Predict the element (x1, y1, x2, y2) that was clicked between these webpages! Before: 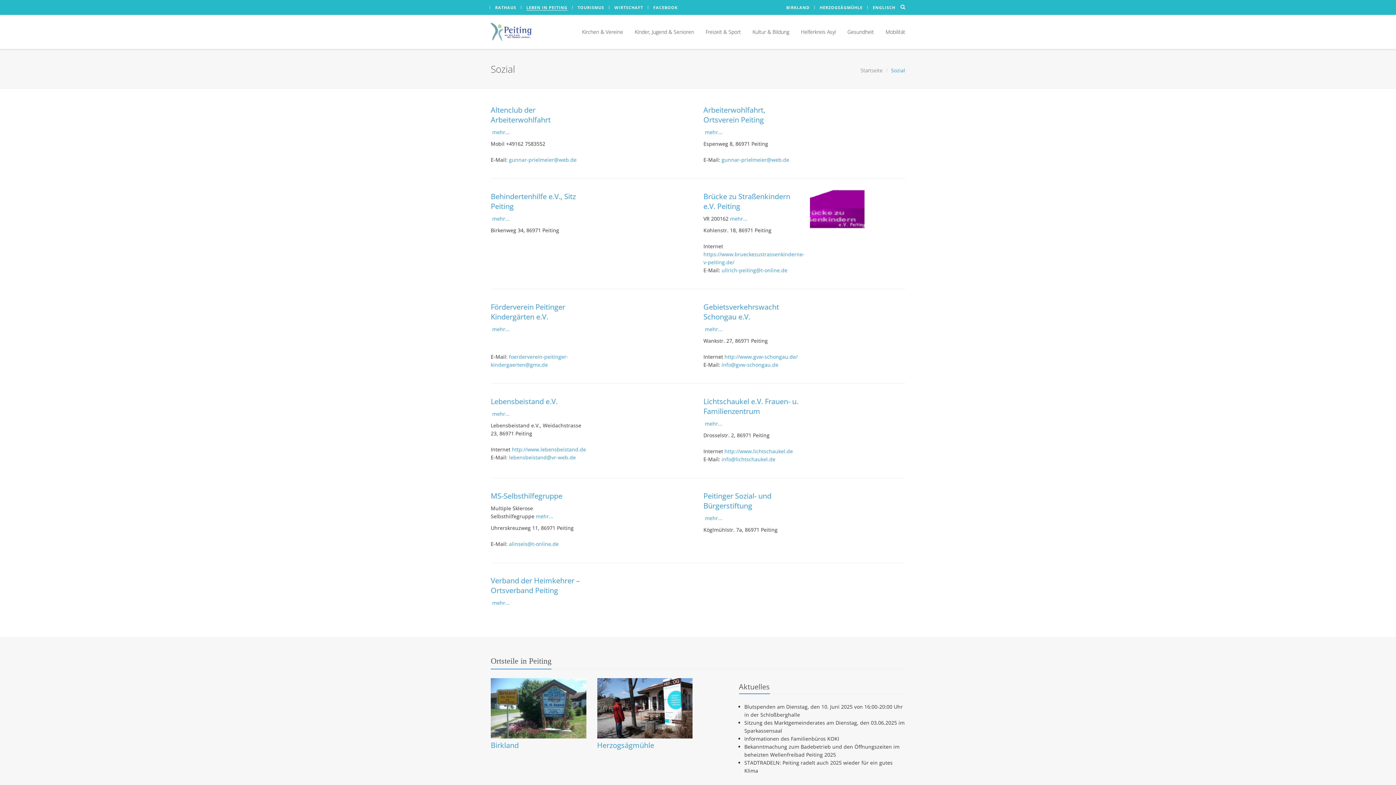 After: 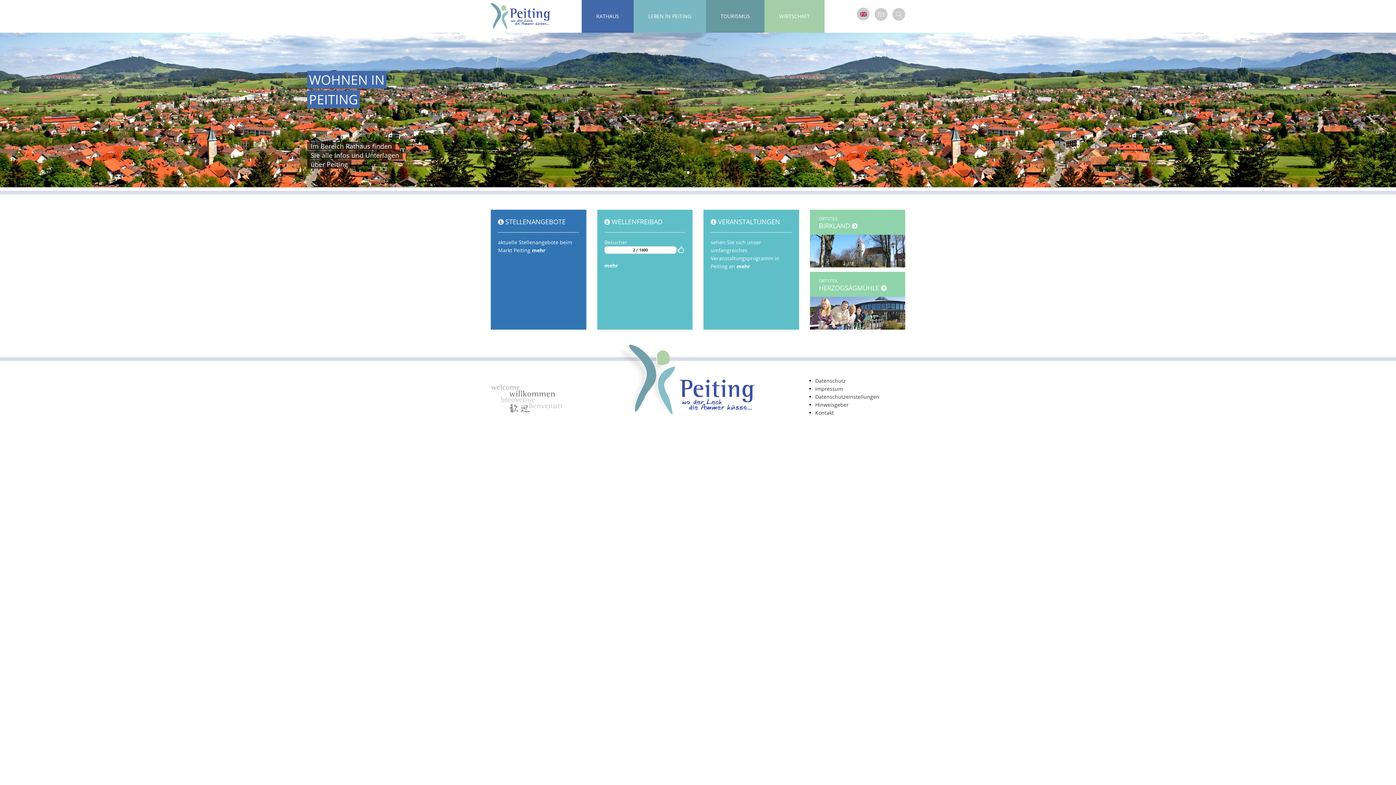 Action: bbox: (490, 26, 531, 35)